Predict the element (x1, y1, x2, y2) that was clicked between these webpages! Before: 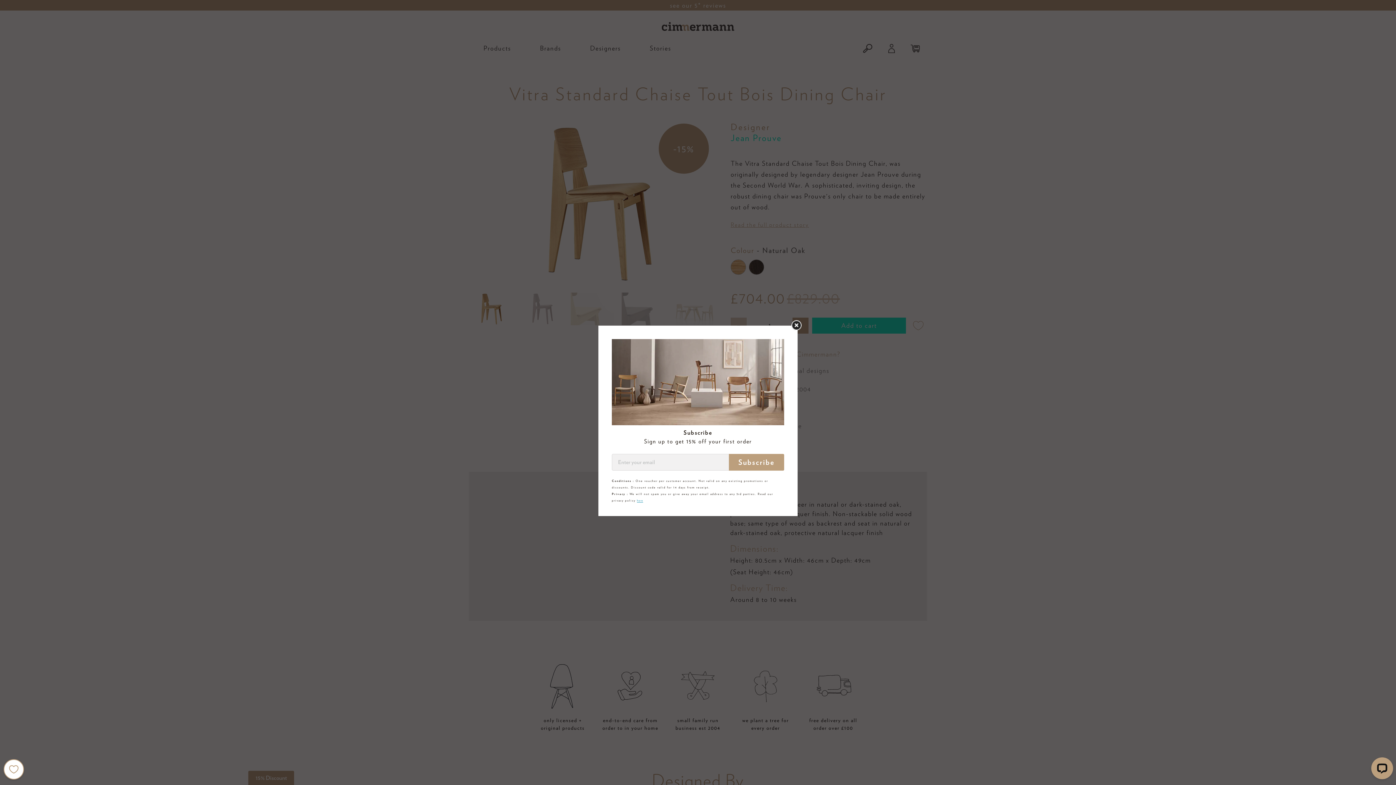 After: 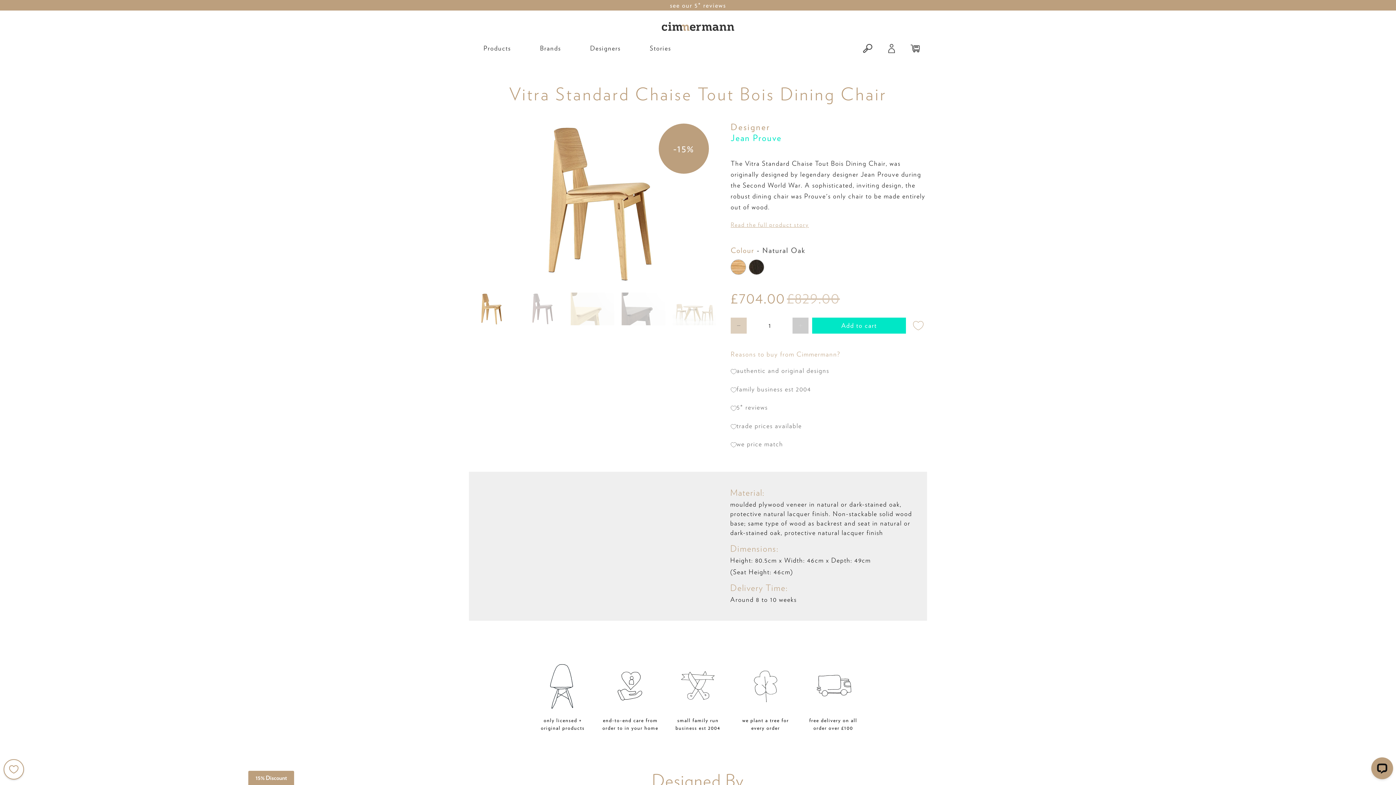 Action: bbox: (791, 320, 808, 336)